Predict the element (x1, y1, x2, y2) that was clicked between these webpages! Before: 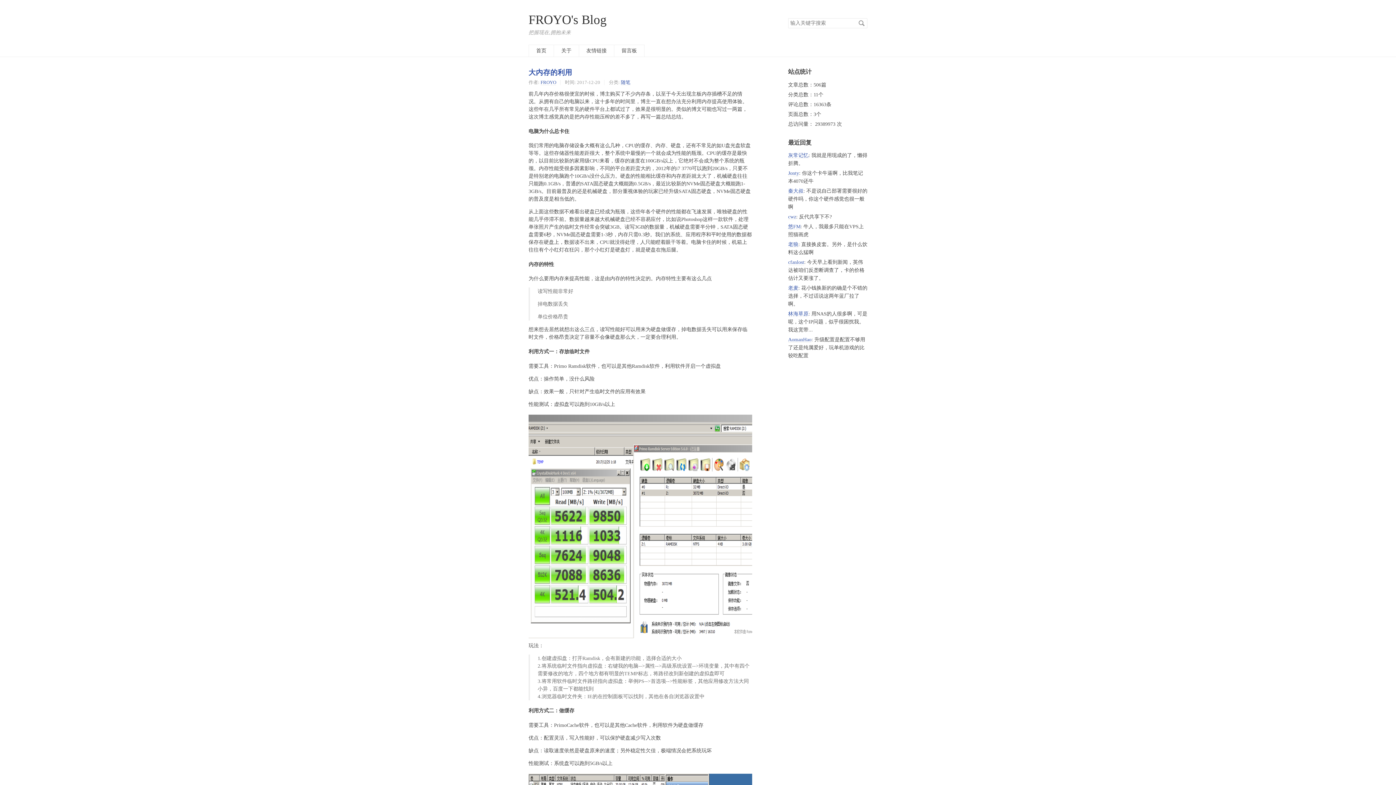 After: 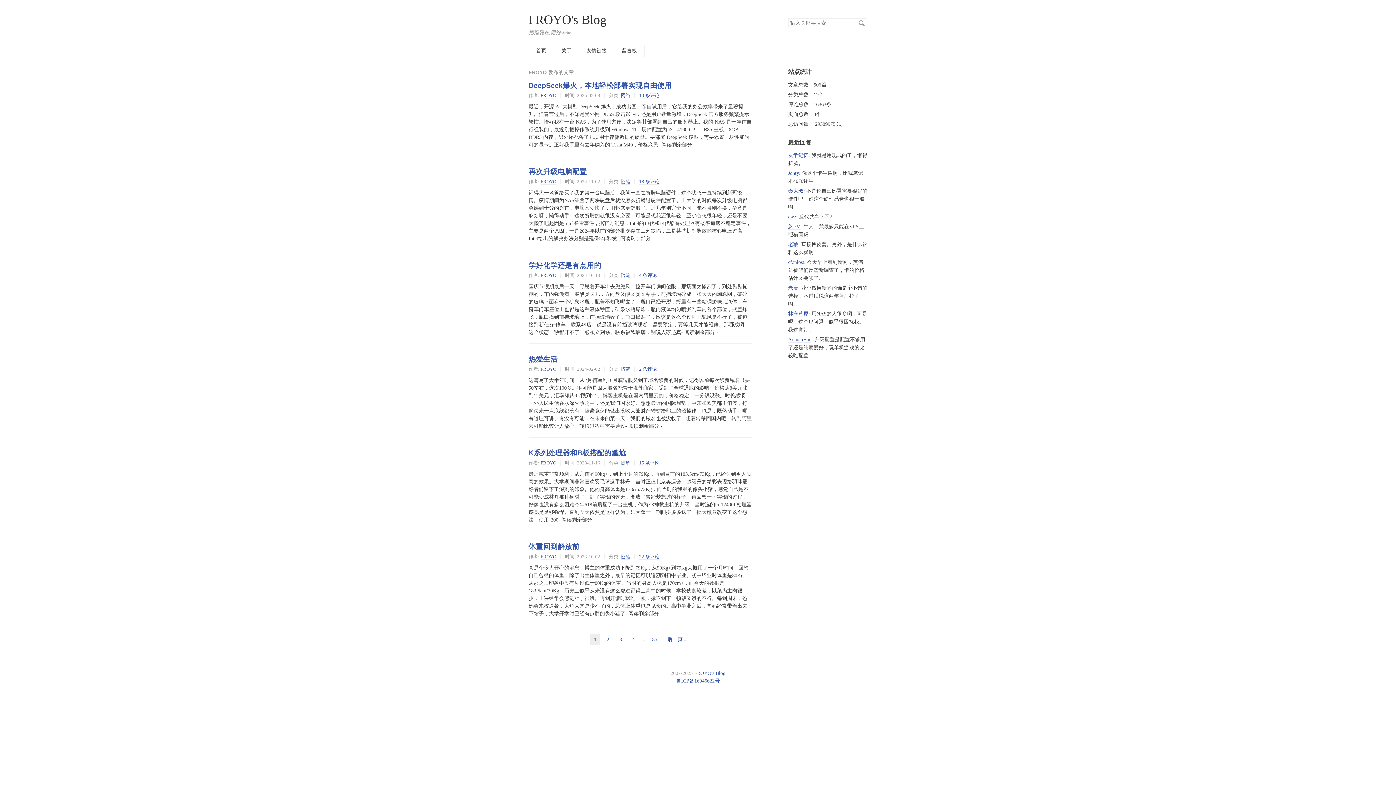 Action: bbox: (540, 79, 556, 85) label: FROYO